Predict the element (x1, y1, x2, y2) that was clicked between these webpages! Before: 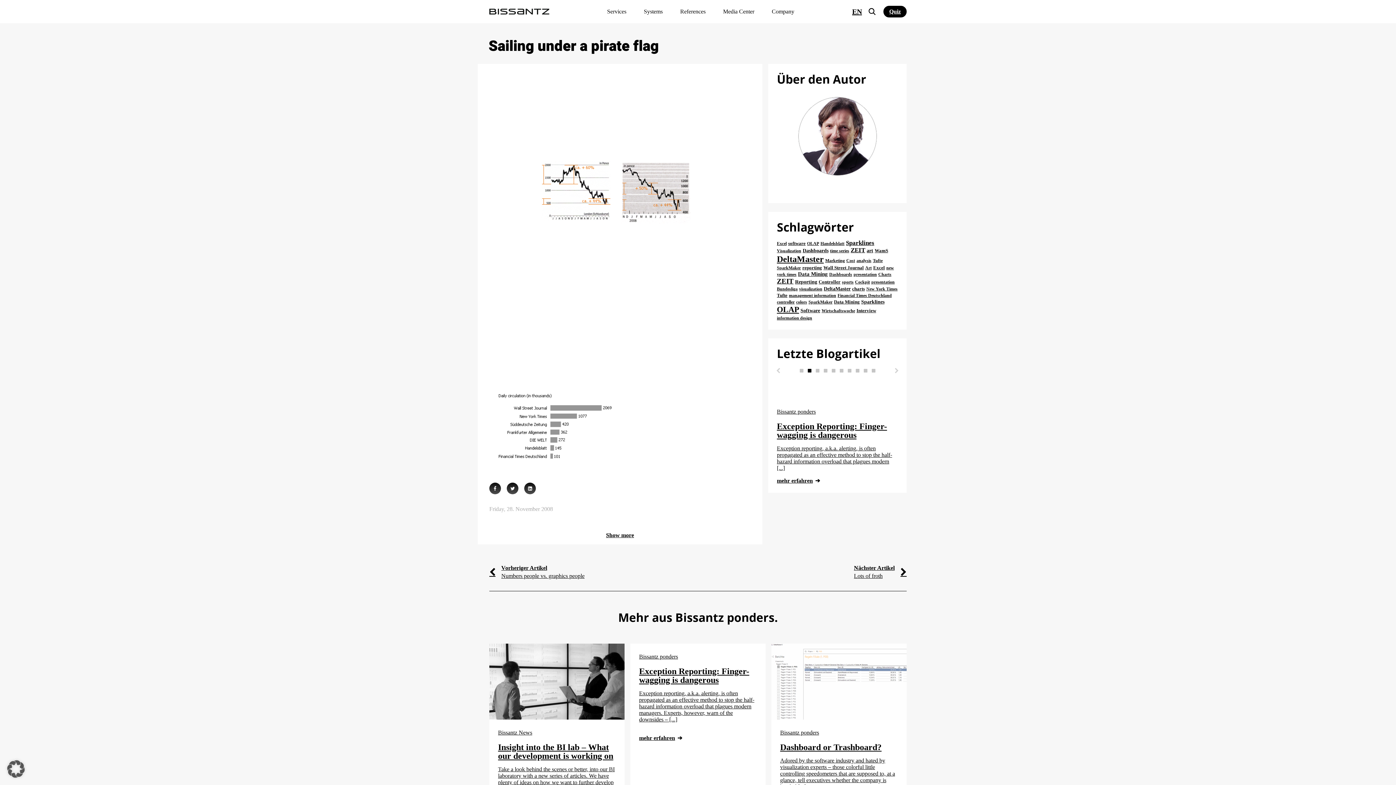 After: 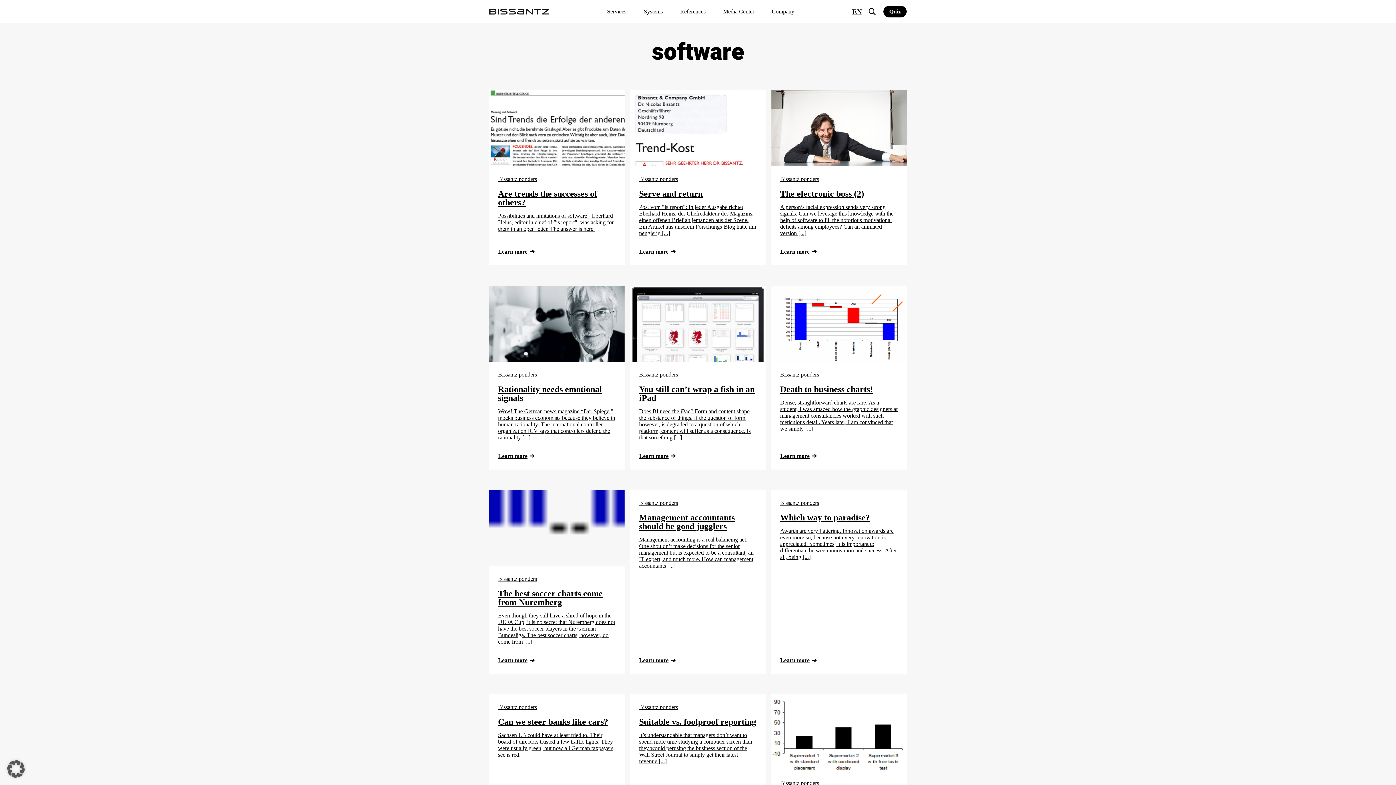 Action: label: software bbox: (788, 237, 805, 249)